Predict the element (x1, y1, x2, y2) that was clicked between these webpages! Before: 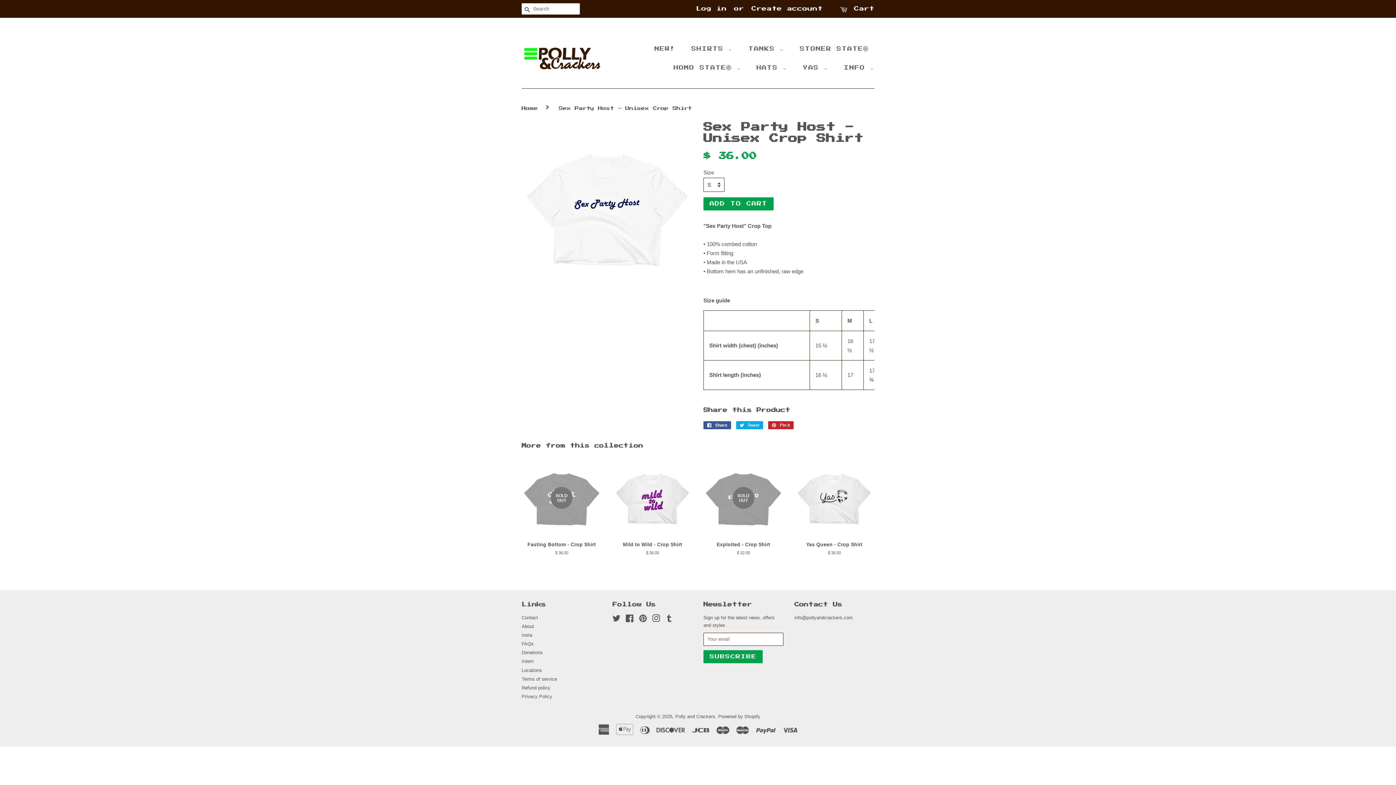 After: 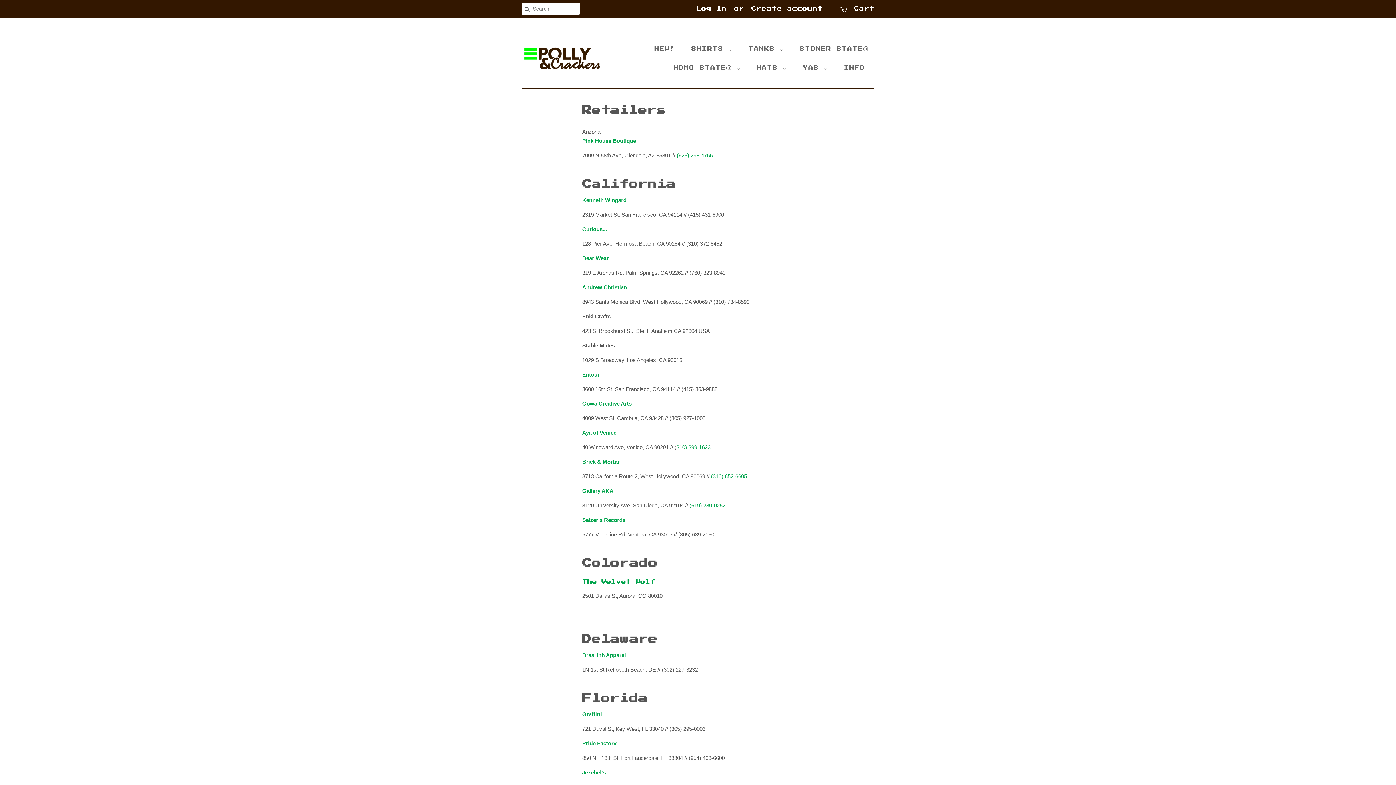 Action: bbox: (521, 667, 542, 673) label: Locations